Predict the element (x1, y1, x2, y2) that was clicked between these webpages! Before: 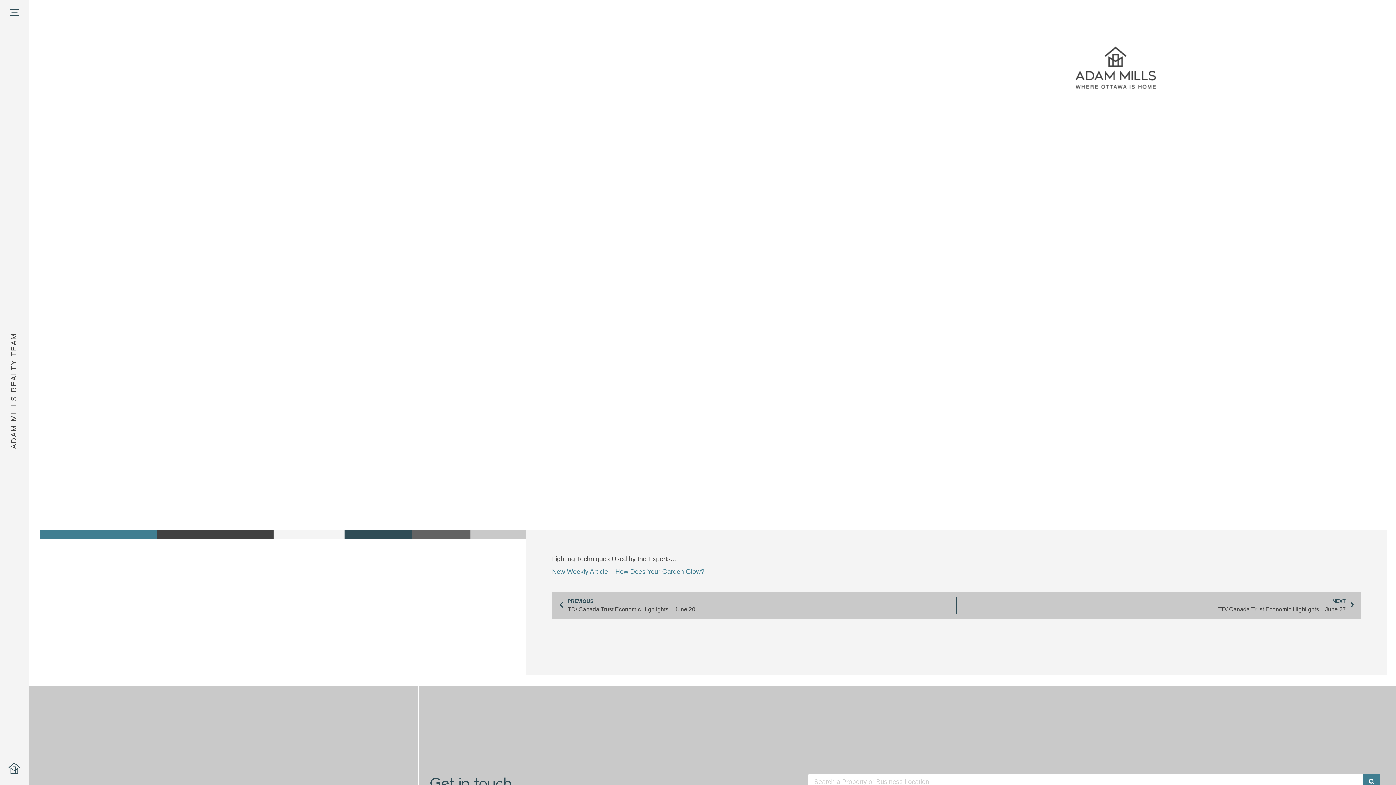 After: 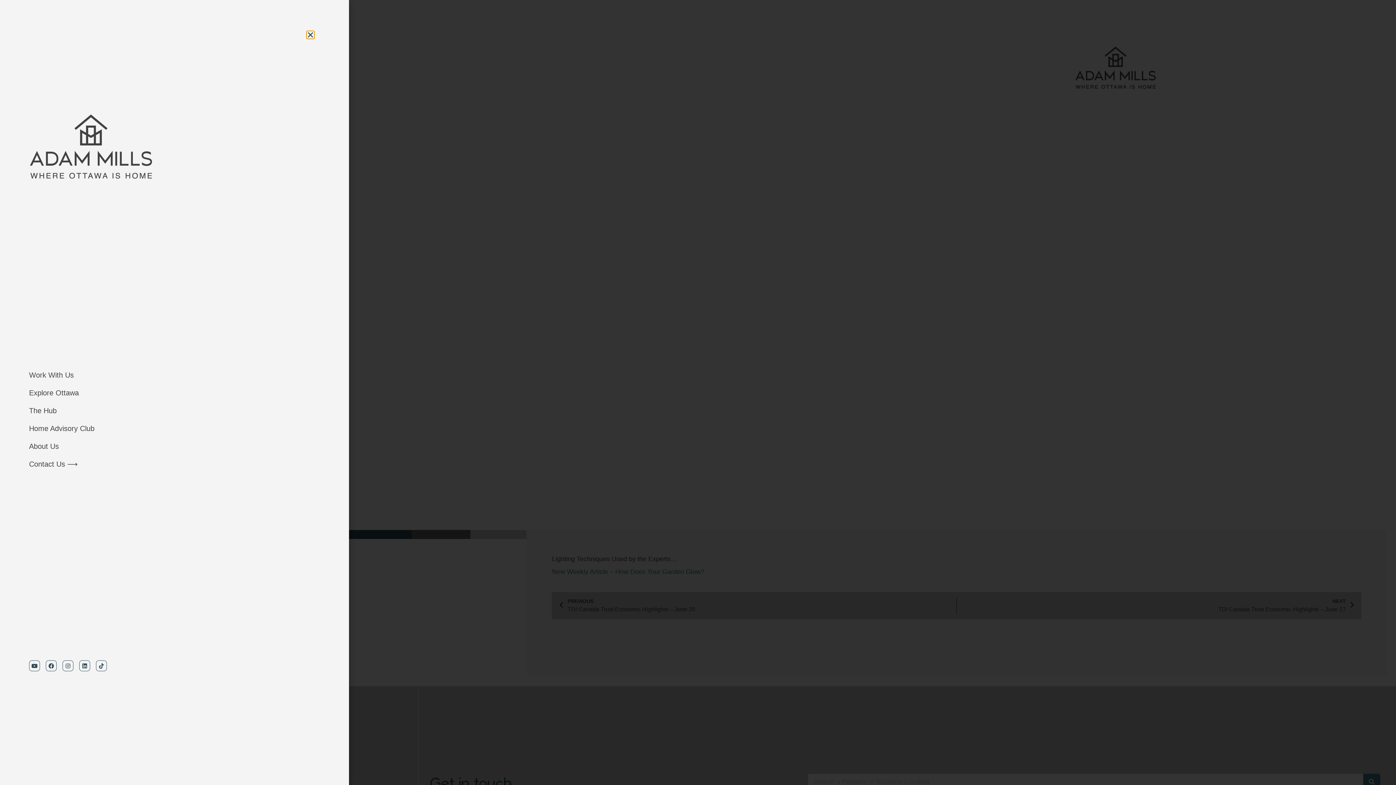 Action: bbox: (8, 7, 19, 18)